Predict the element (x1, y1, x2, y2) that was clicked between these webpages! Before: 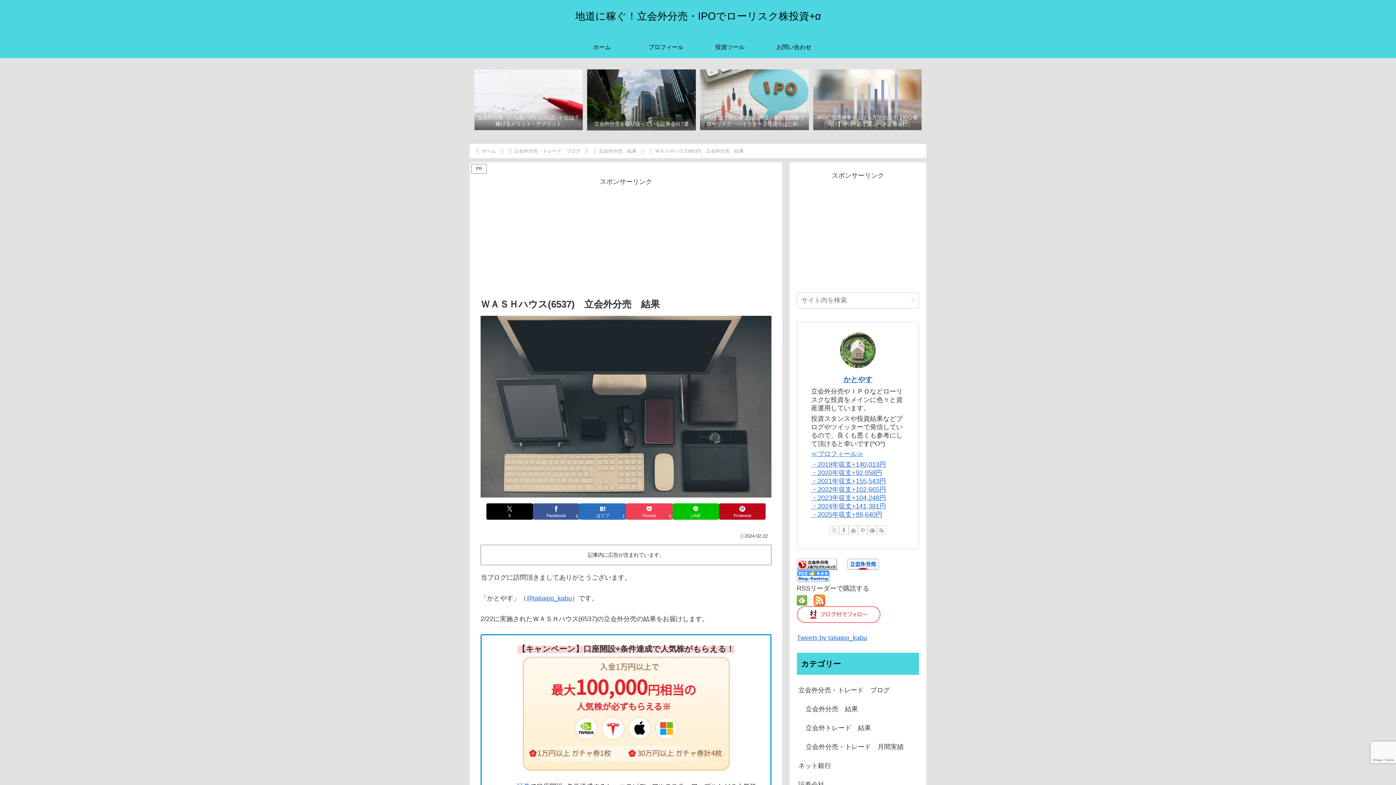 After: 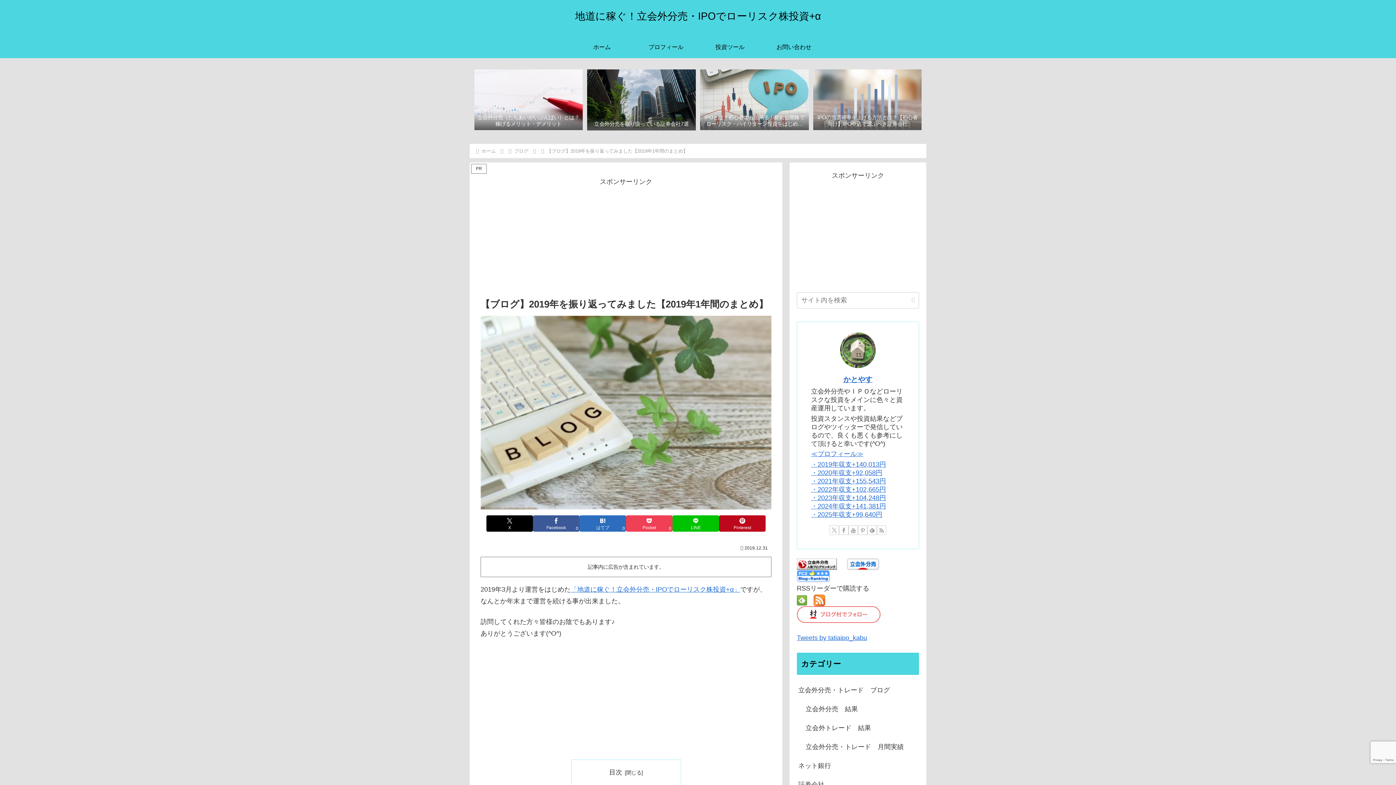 Action: label: ・2019年収支+140,013円 bbox: (811, 460, 886, 468)